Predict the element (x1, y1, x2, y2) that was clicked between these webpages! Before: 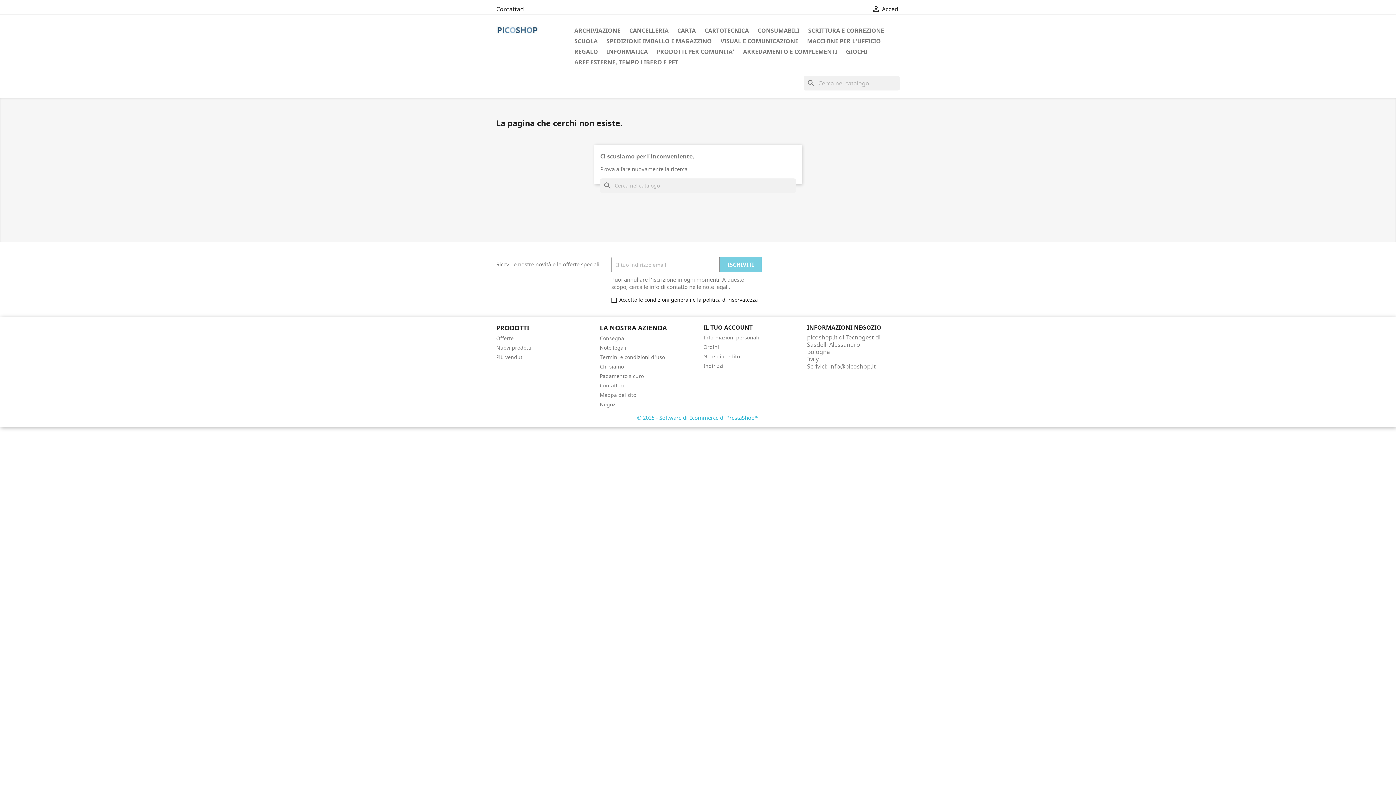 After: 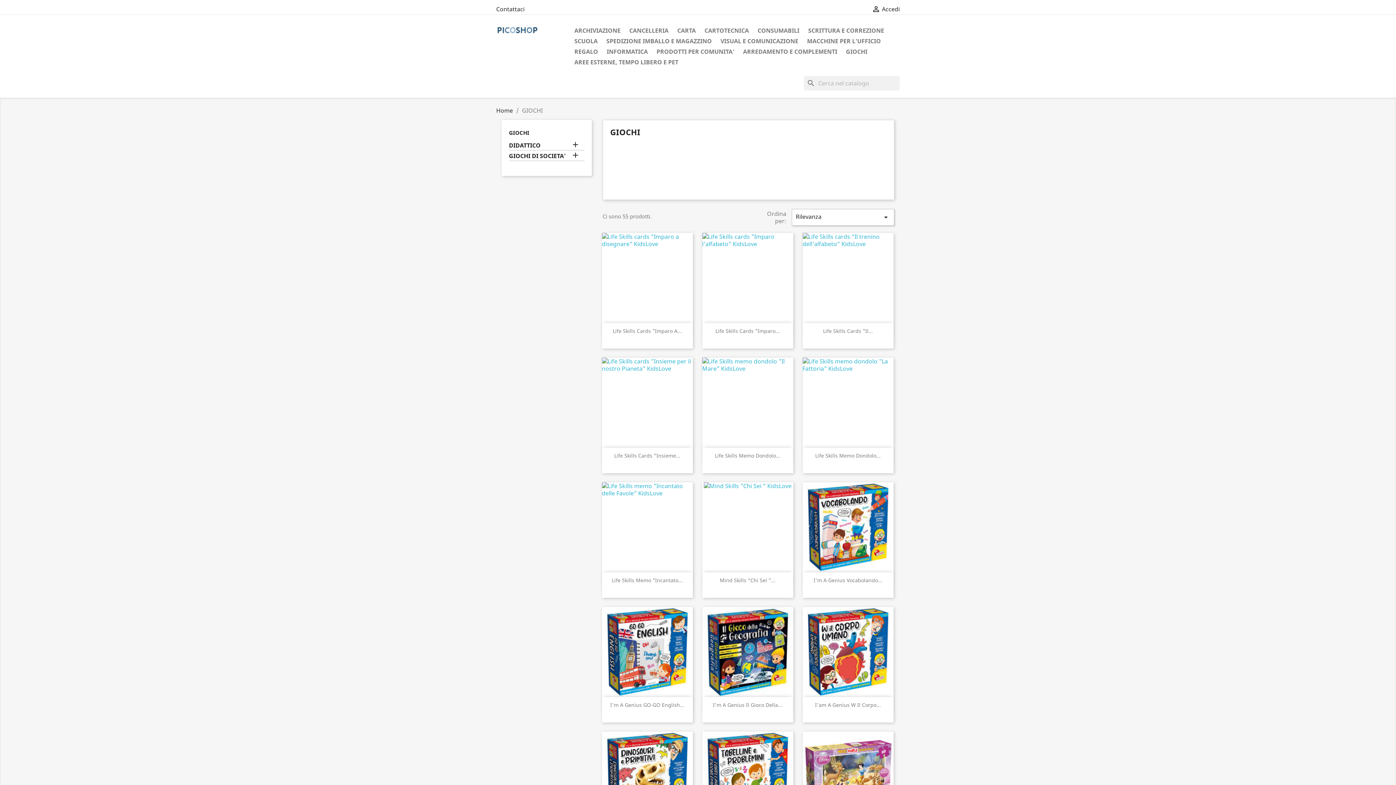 Action: label: GIOCHI bbox: (842, 46, 871, 57)